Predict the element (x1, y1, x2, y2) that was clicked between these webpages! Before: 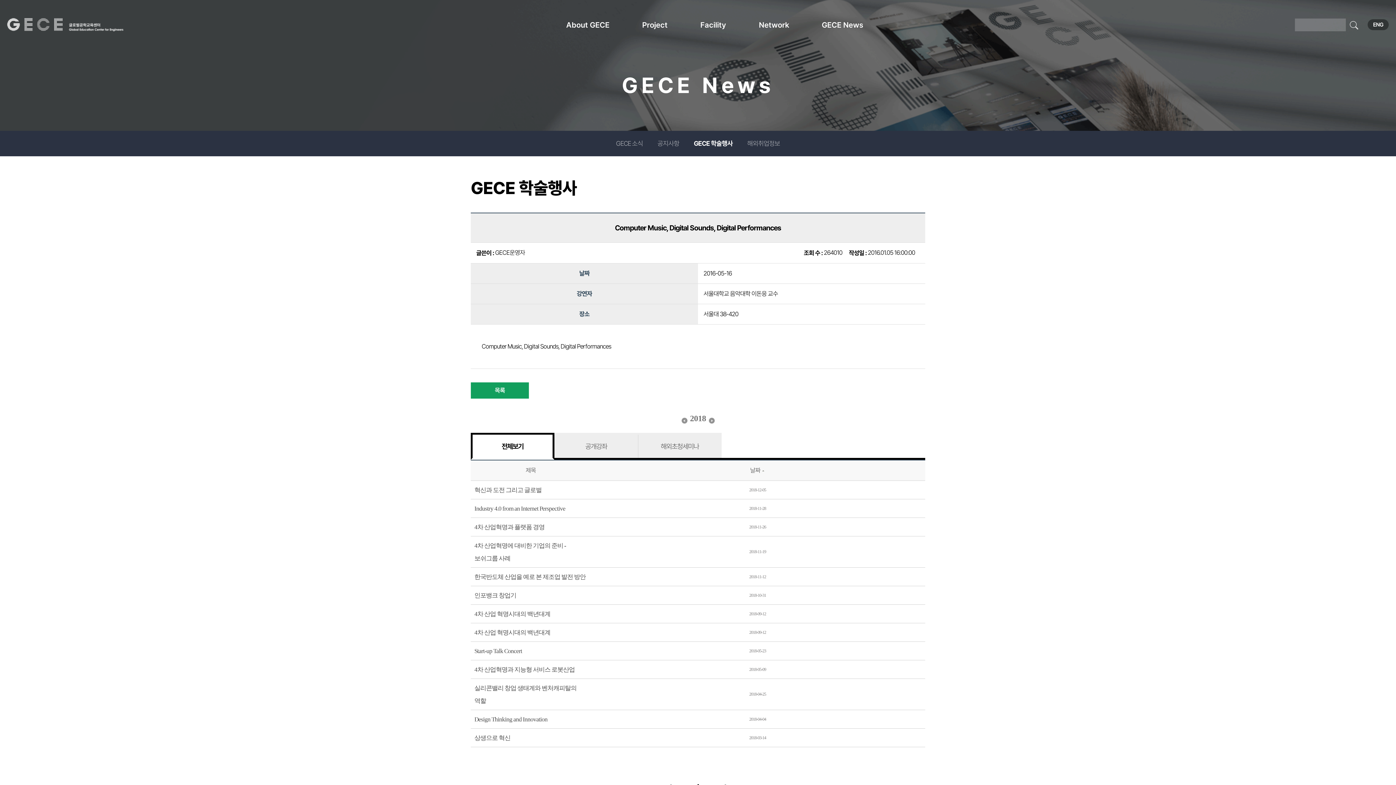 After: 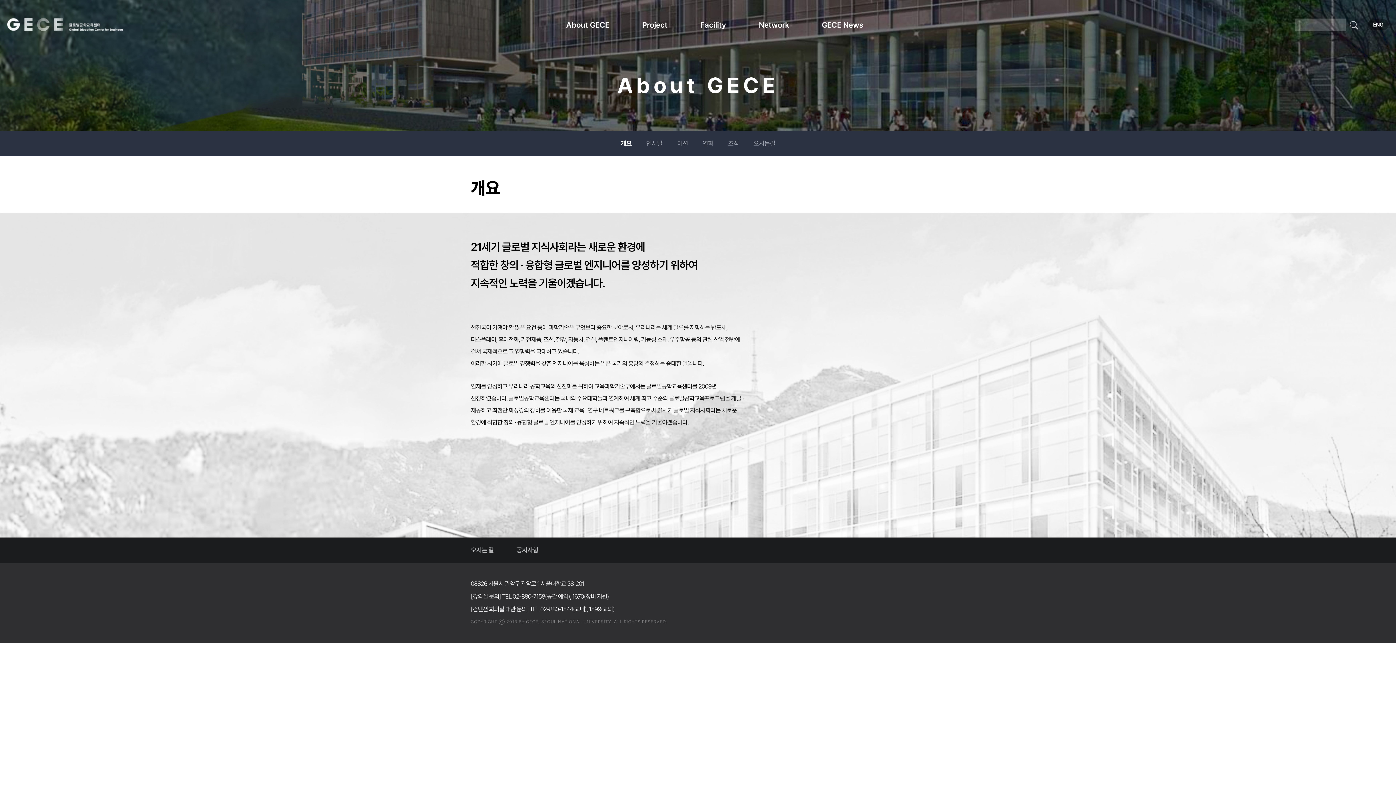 Action: bbox: (566, 18, 642, 31) label: About GECE